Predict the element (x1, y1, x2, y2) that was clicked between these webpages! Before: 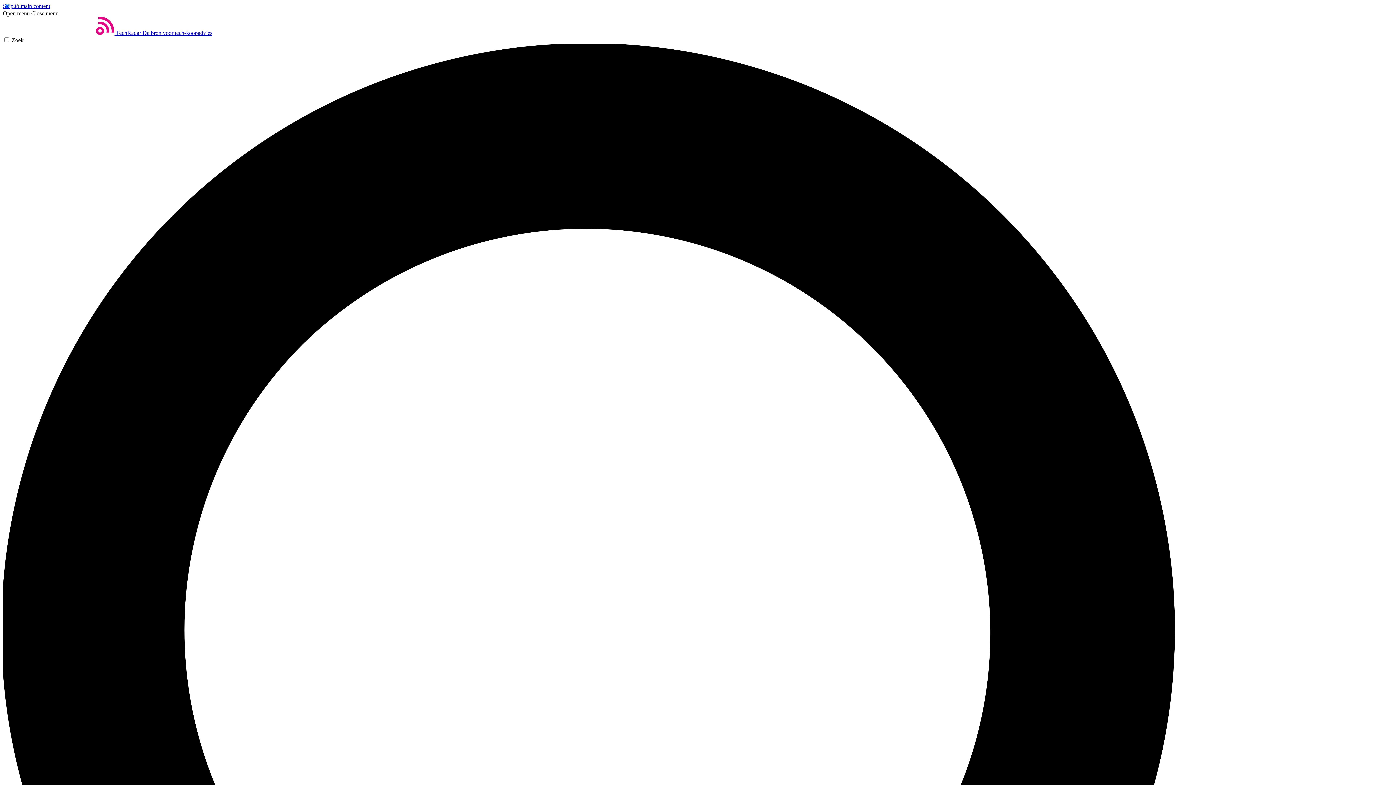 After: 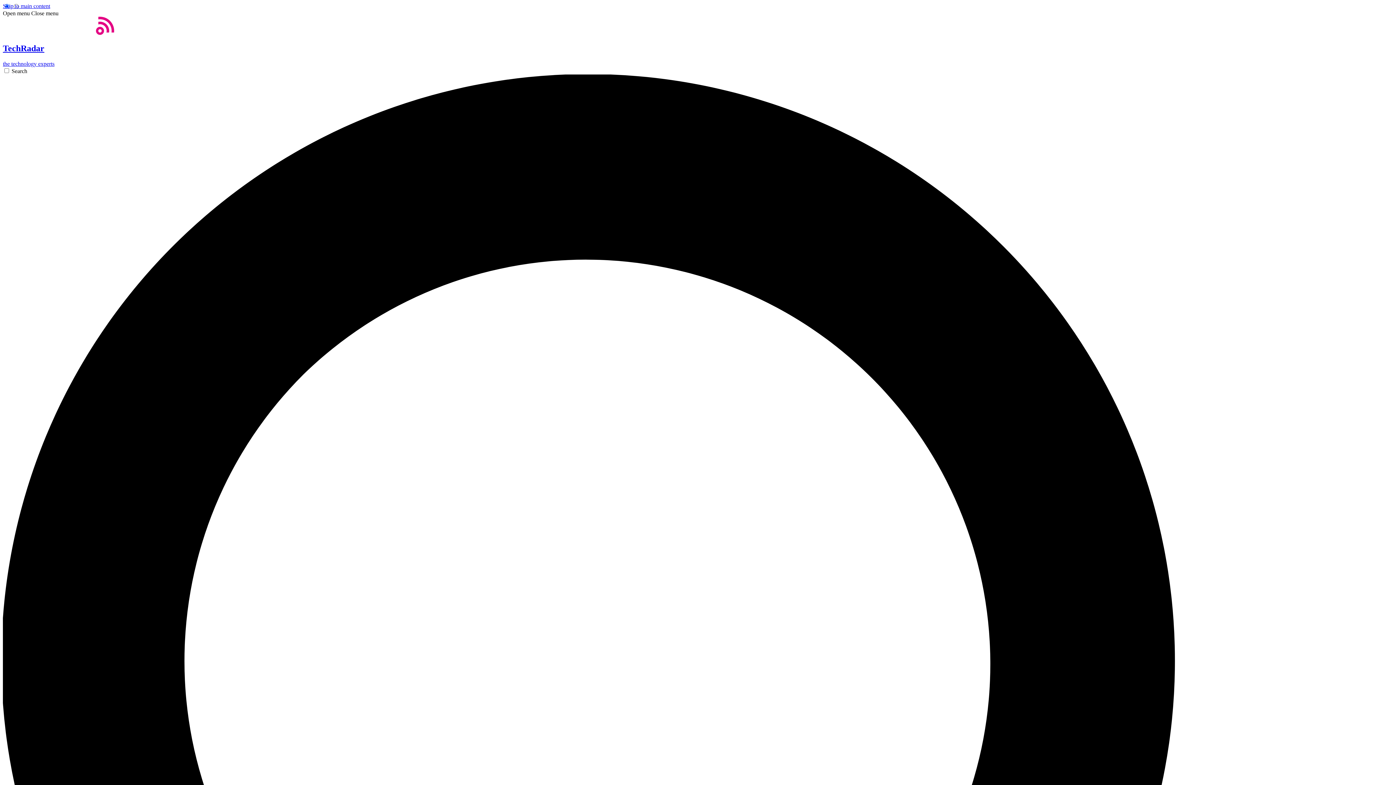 Action: bbox: (2, 29, 212, 36) label: Thuis